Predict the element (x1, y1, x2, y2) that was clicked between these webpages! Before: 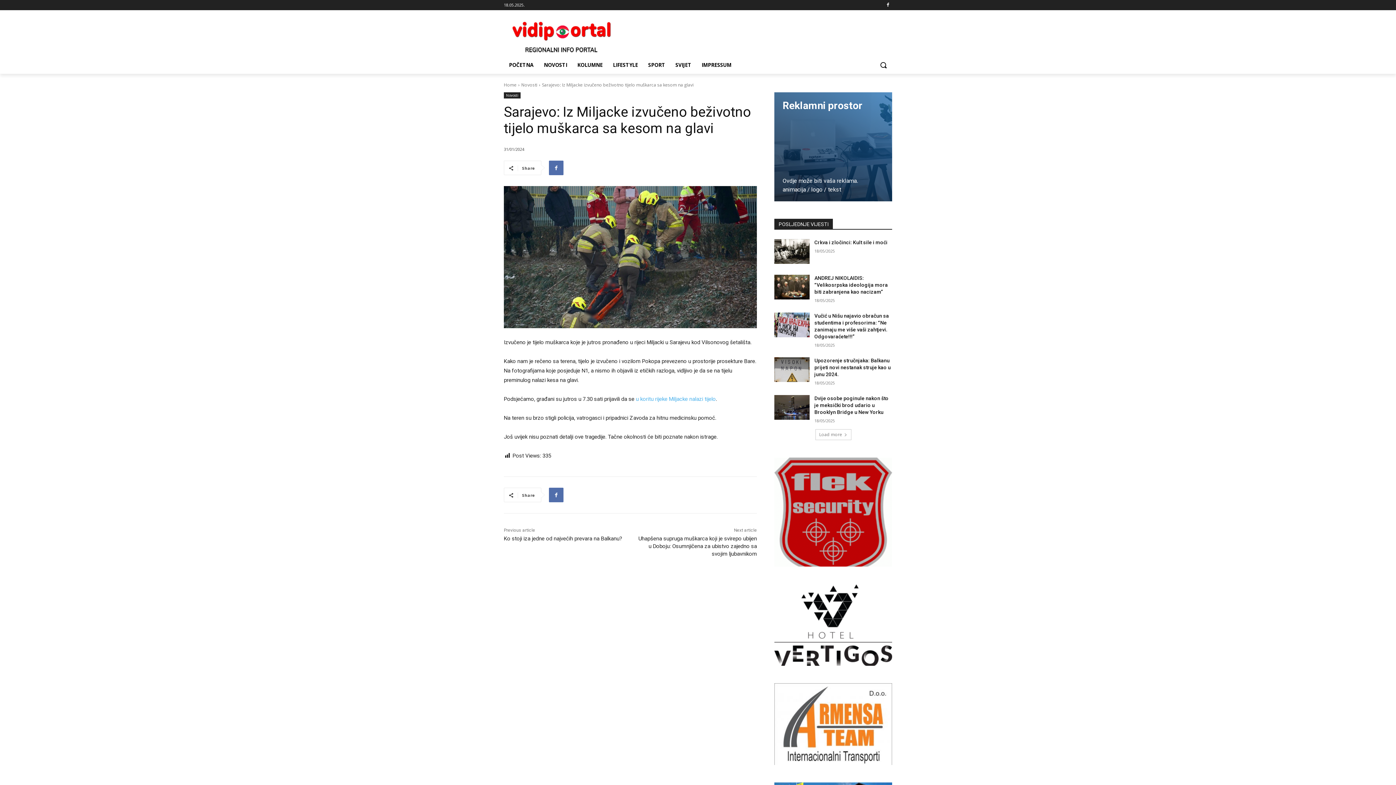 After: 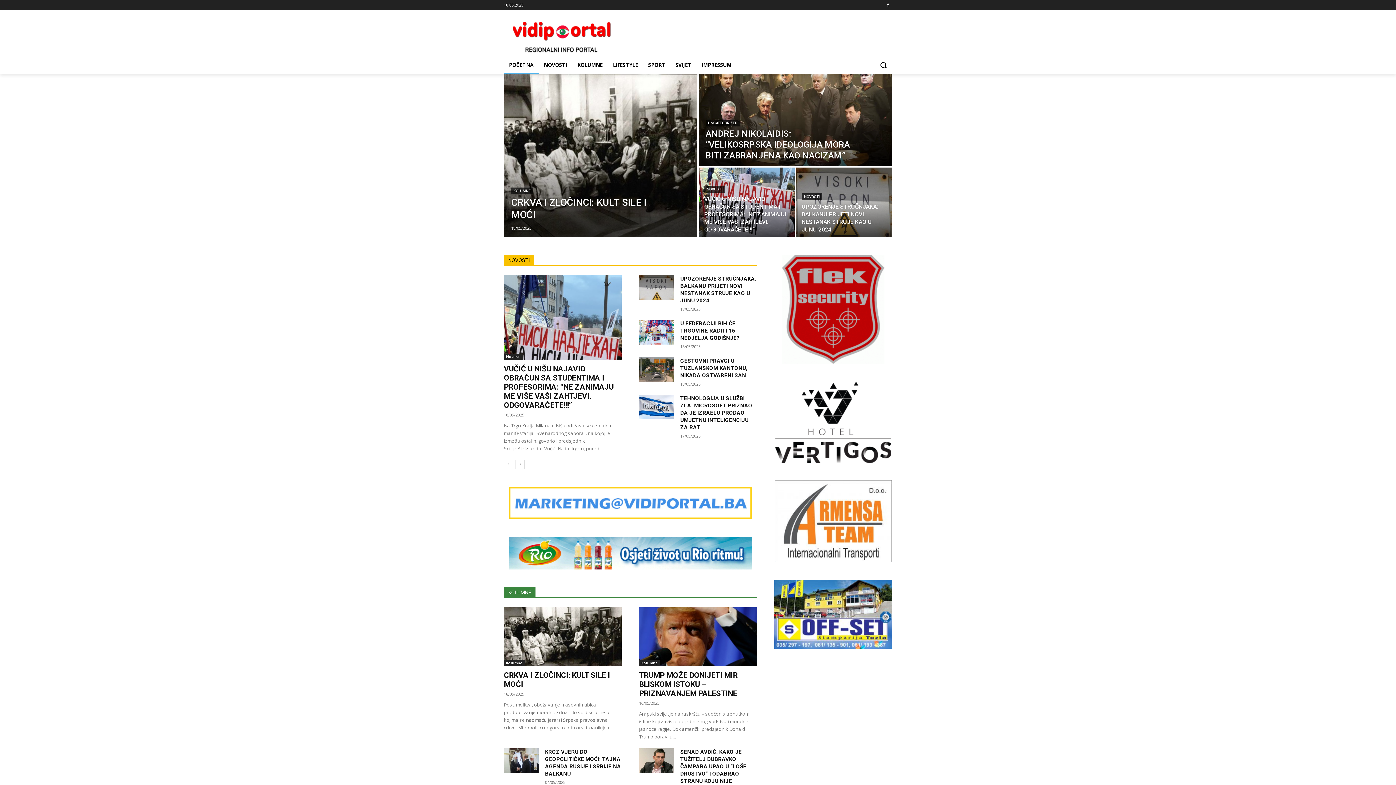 Action: bbox: (504, 20, 620, 53)